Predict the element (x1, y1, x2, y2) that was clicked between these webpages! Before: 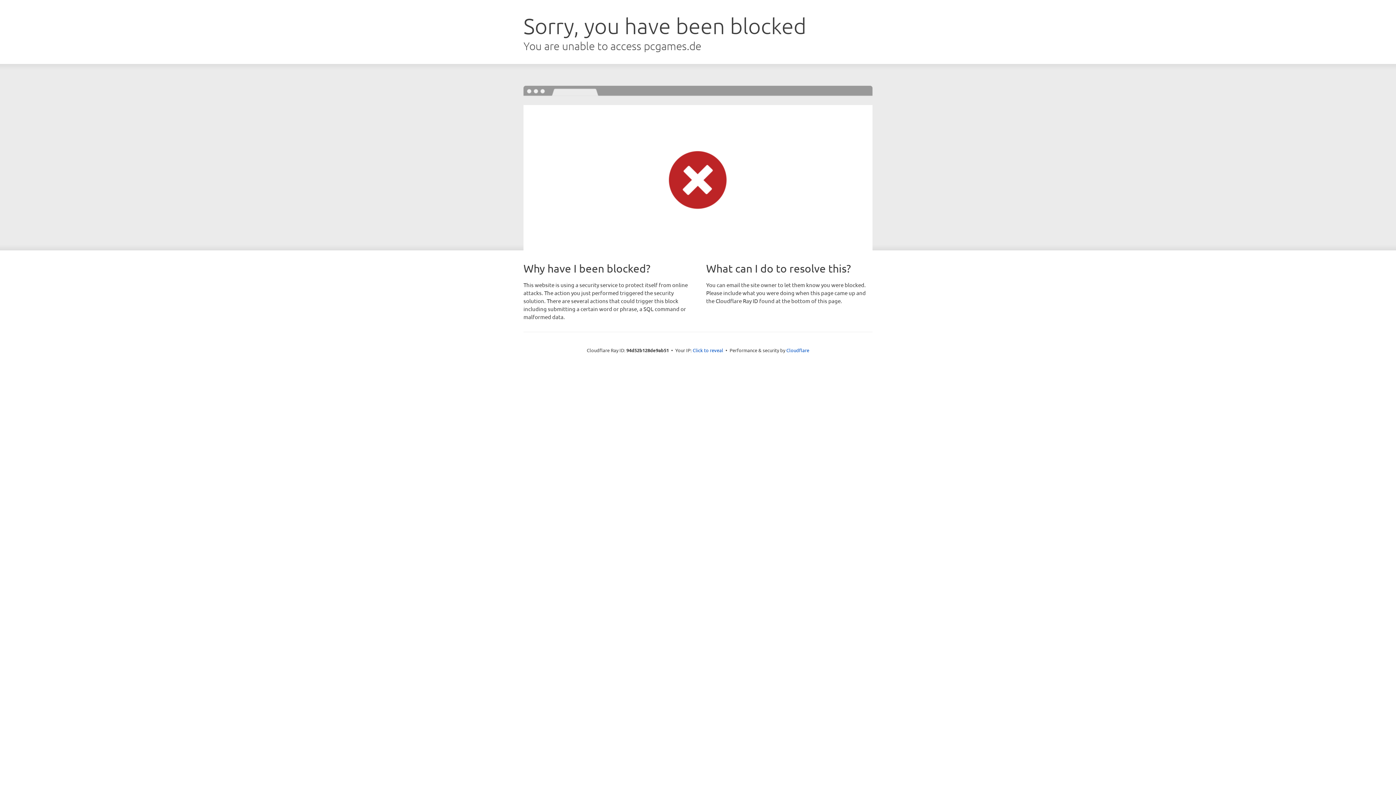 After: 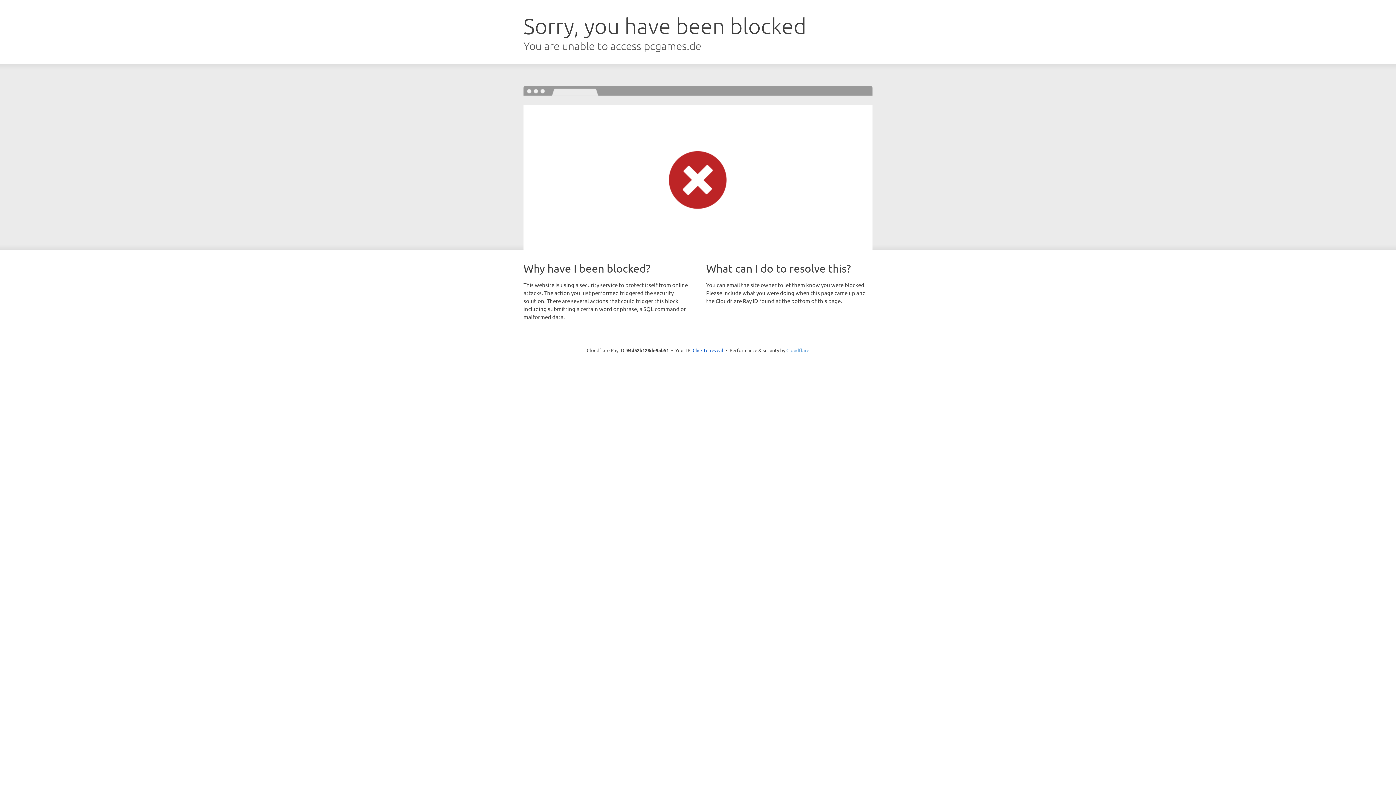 Action: label: Cloudflare bbox: (786, 347, 809, 353)